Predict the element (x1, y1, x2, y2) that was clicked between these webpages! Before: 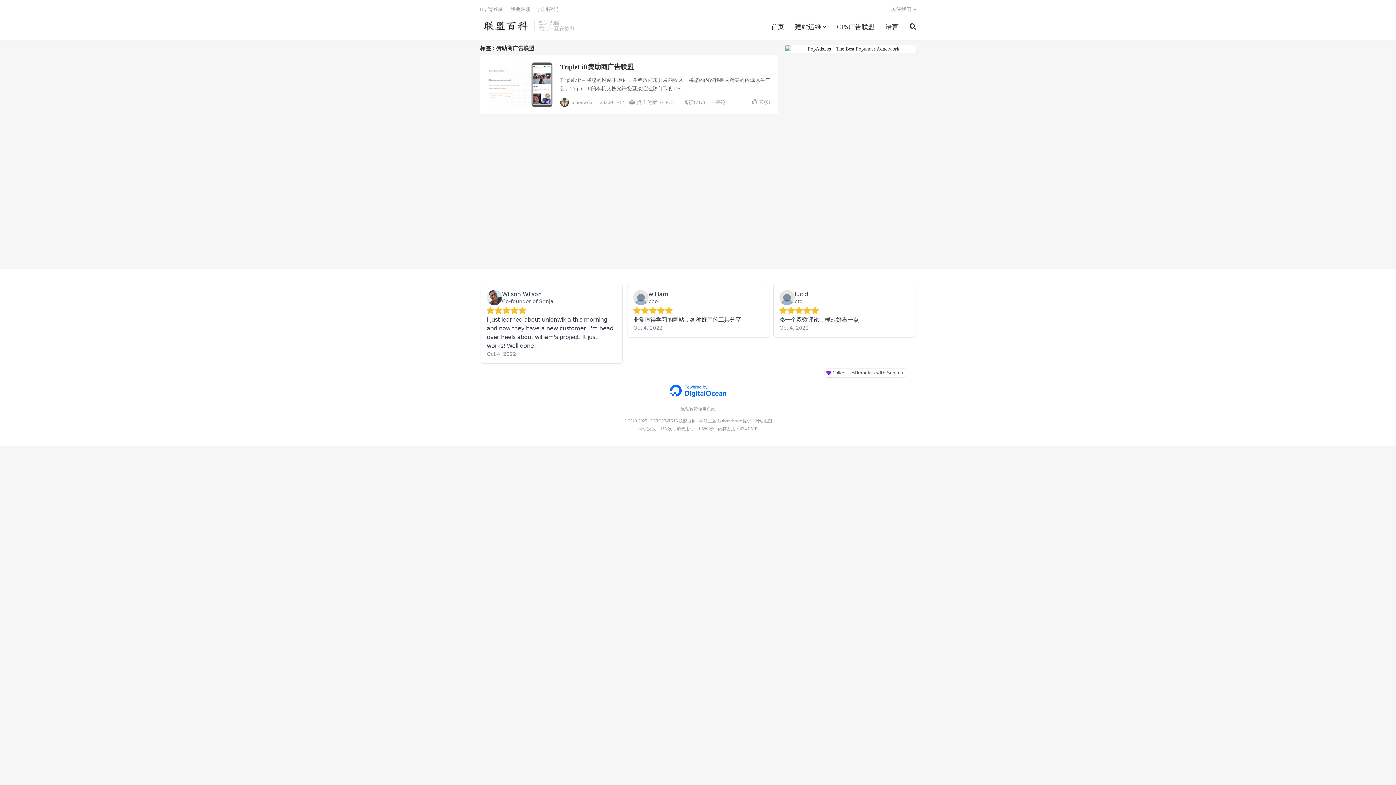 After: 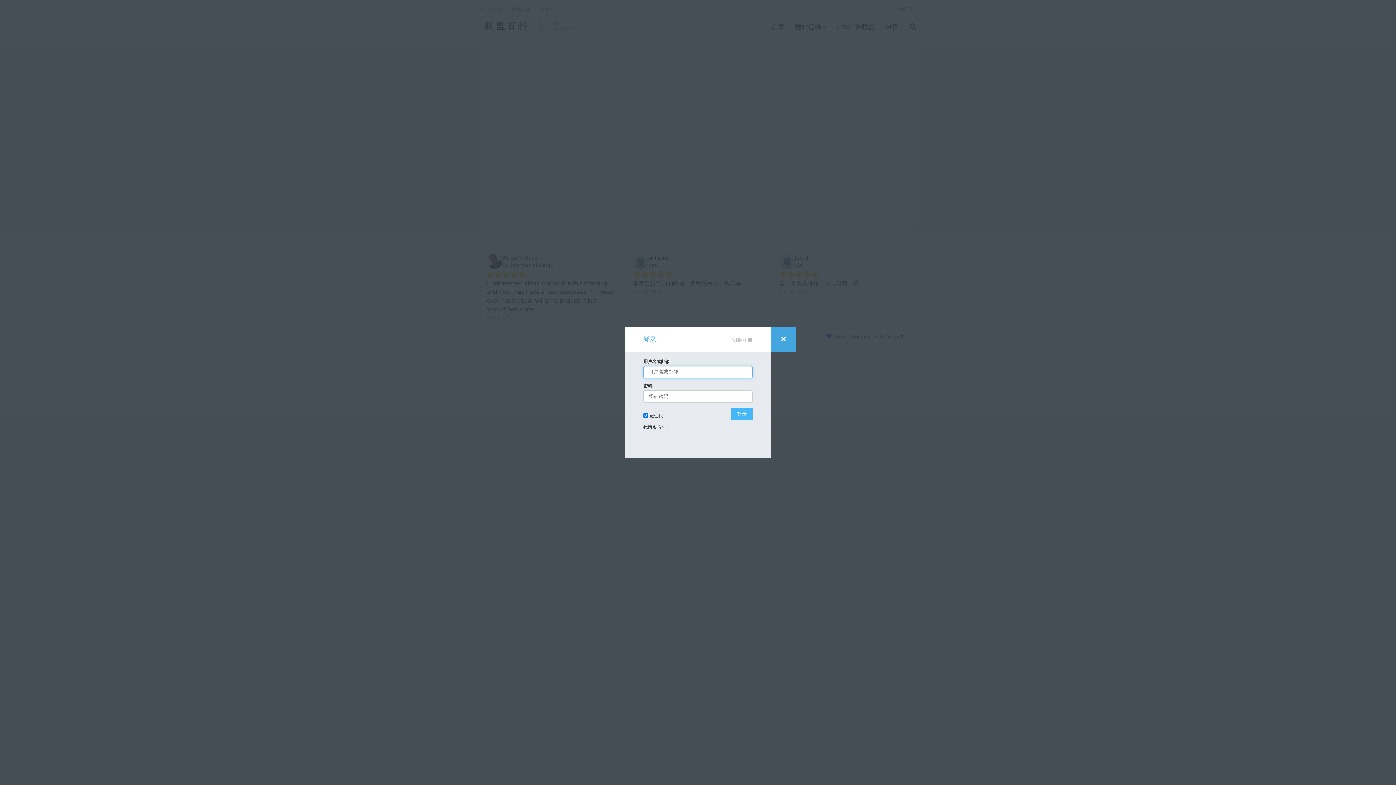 Action: bbox: (538, 6, 558, 12) label: 找回密码